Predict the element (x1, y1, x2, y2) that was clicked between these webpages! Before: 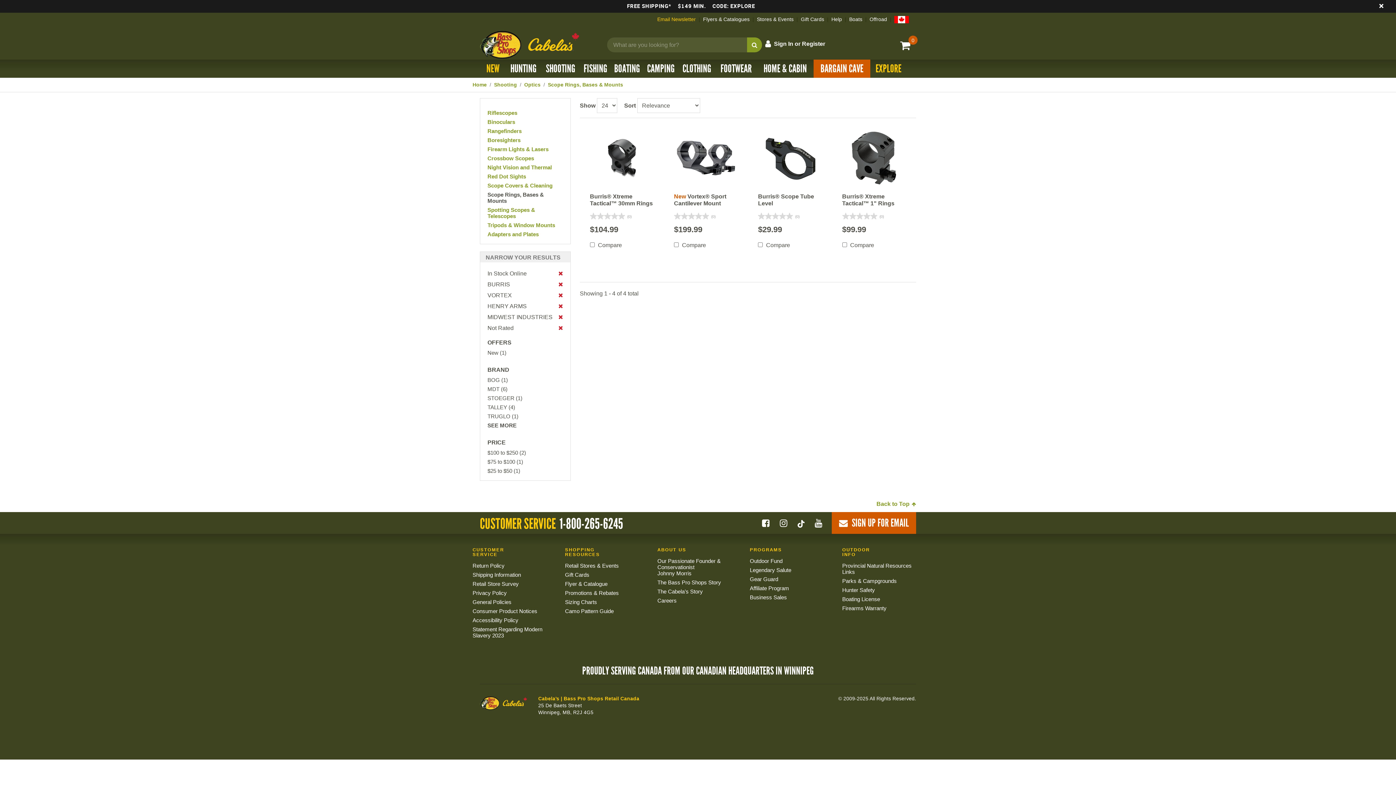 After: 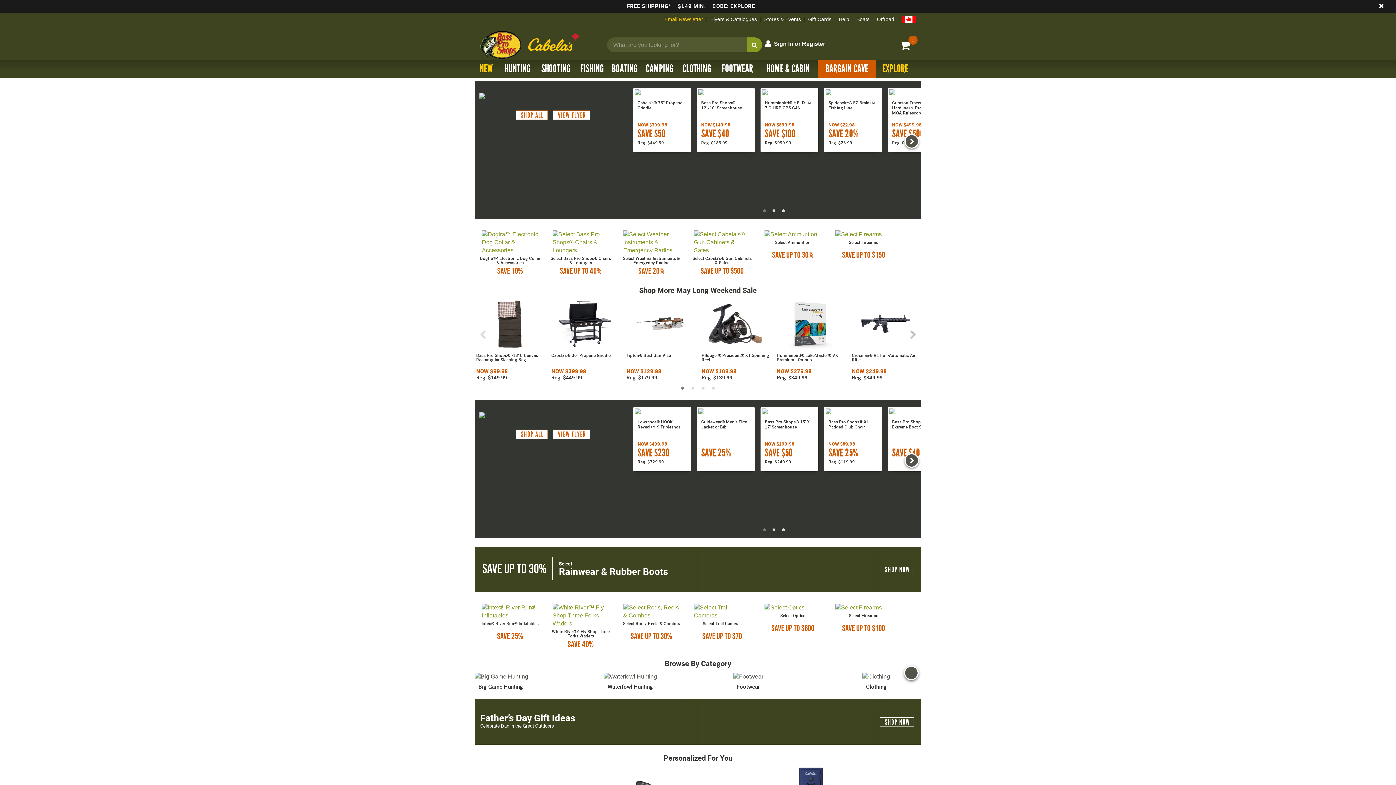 Action: bbox: (480, 695, 527, 711)